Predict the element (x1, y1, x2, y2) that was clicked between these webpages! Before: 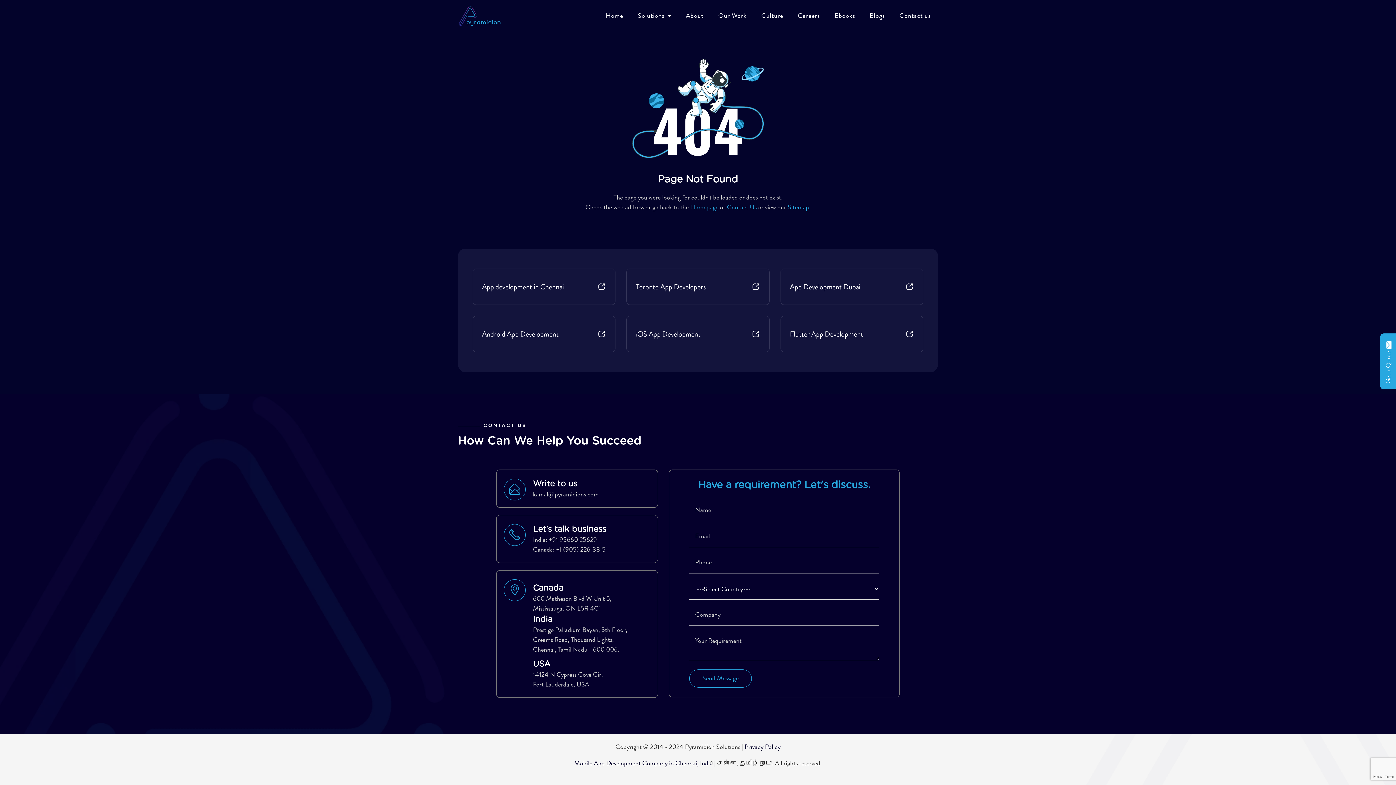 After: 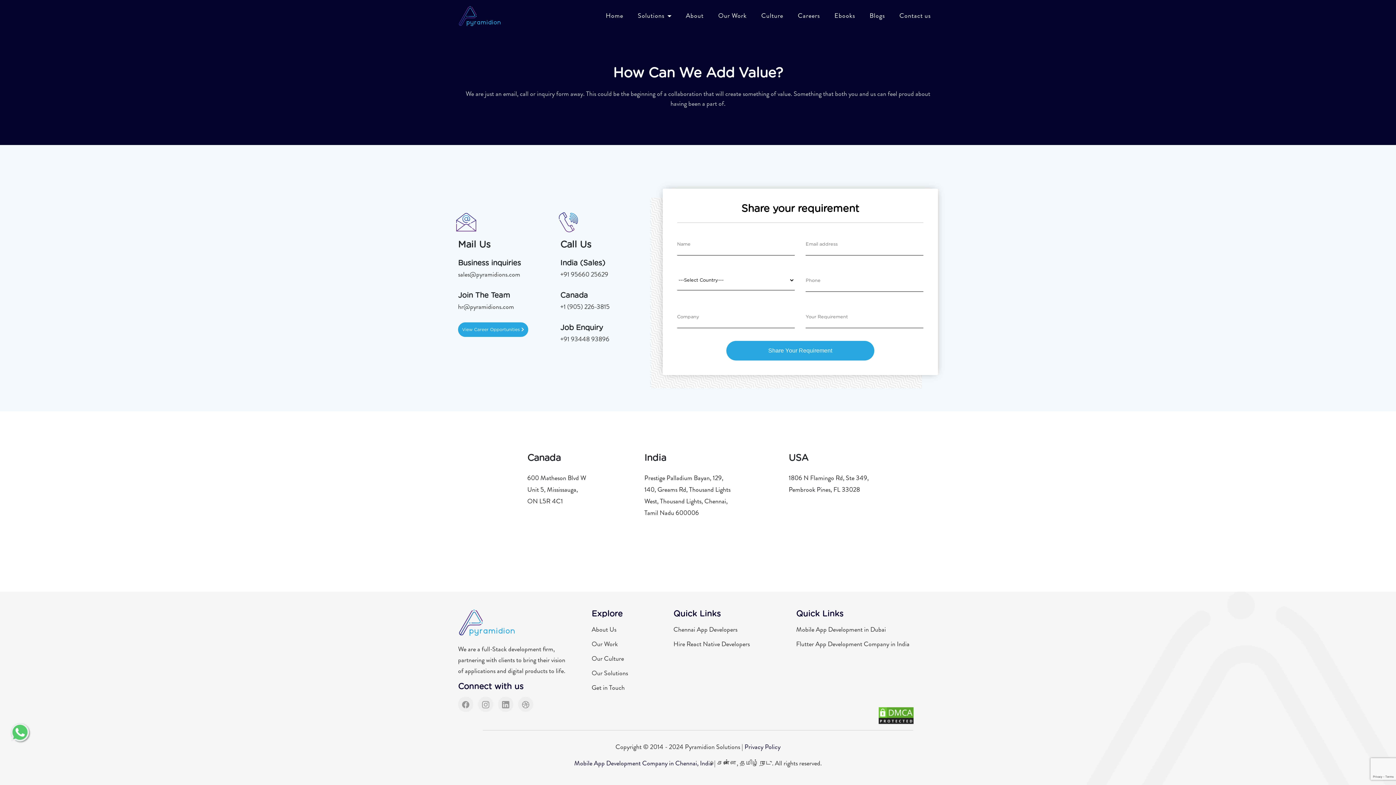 Action: label: Contact us bbox: (896, 7, 934, 25)